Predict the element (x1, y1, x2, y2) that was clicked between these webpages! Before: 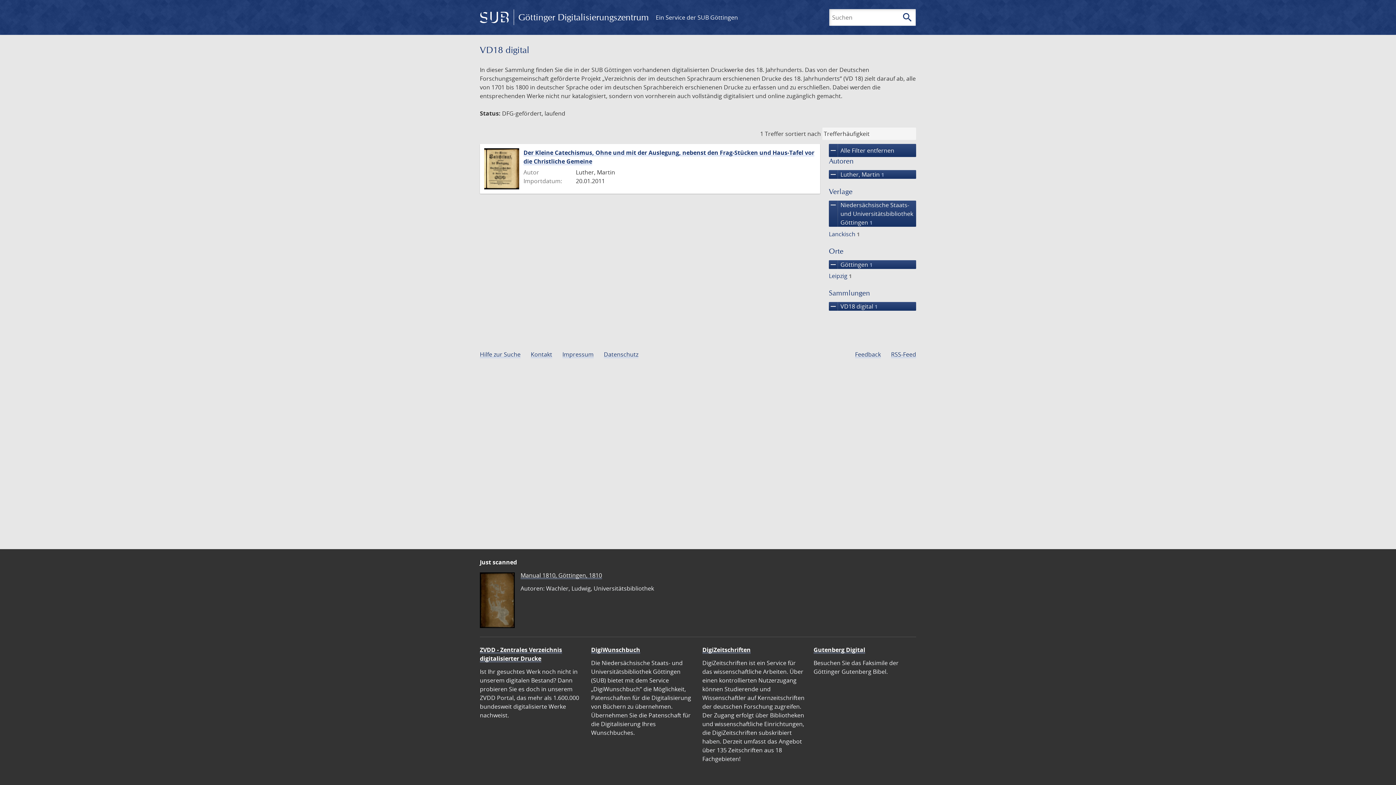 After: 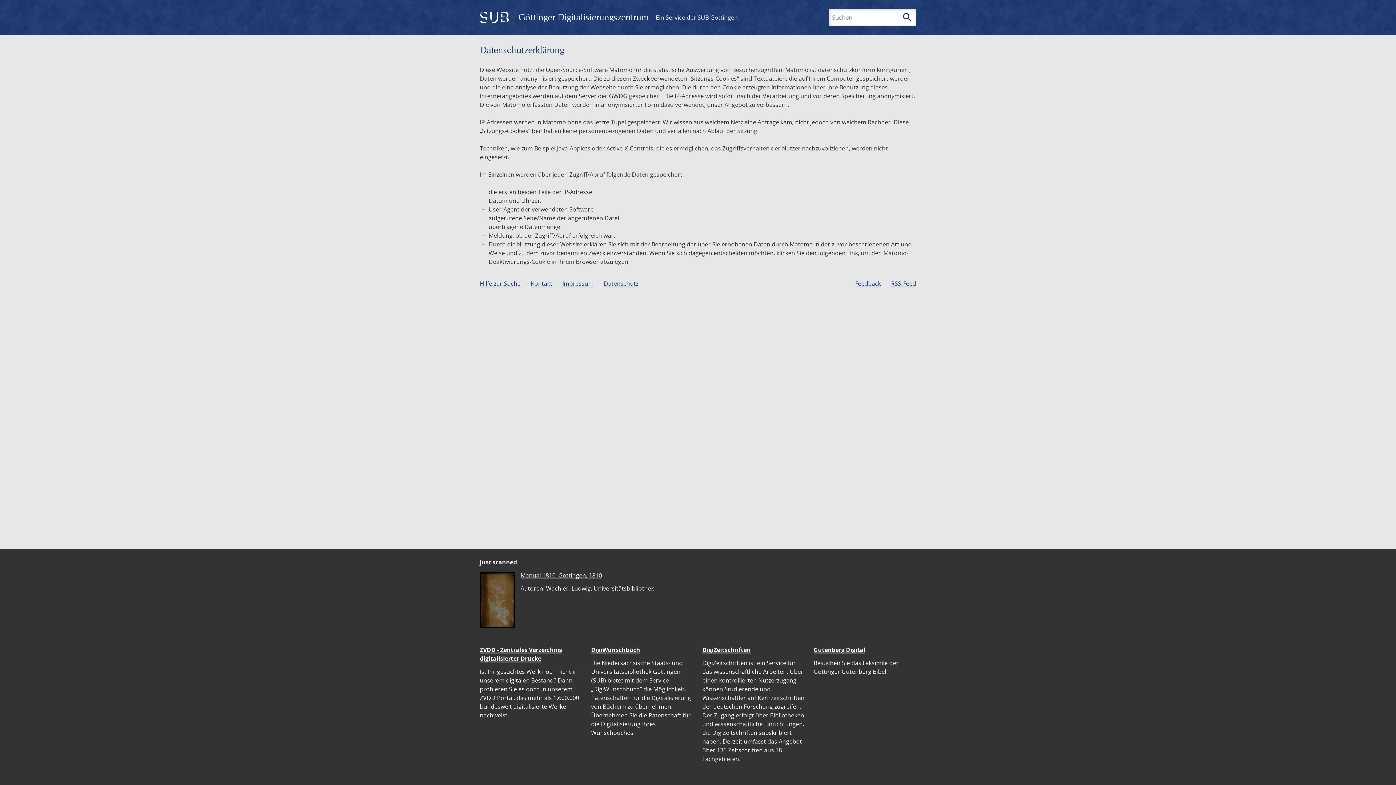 Action: label: Datenschutz bbox: (604, 350, 638, 358)